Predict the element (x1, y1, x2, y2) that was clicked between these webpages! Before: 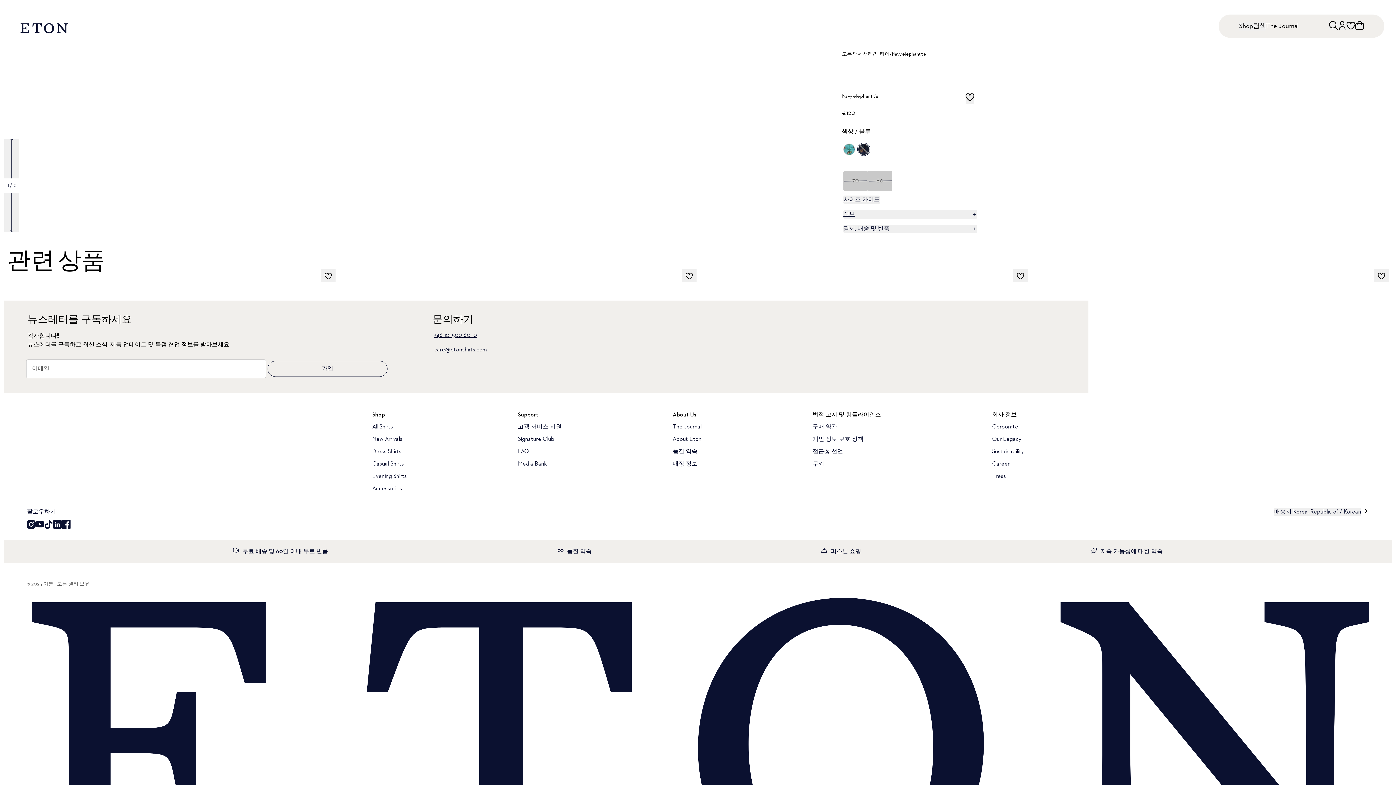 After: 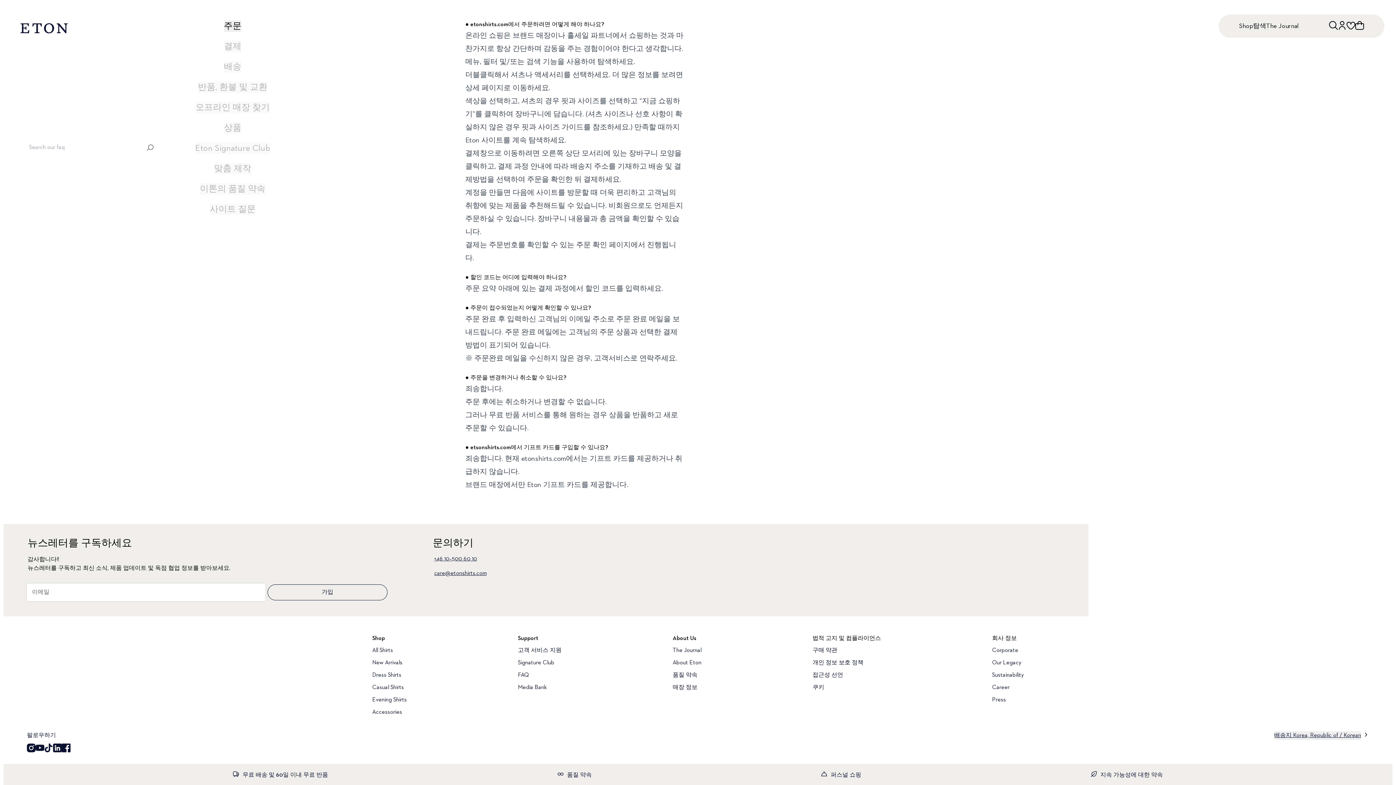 Action: label: FAQ bbox: (518, 449, 529, 454)